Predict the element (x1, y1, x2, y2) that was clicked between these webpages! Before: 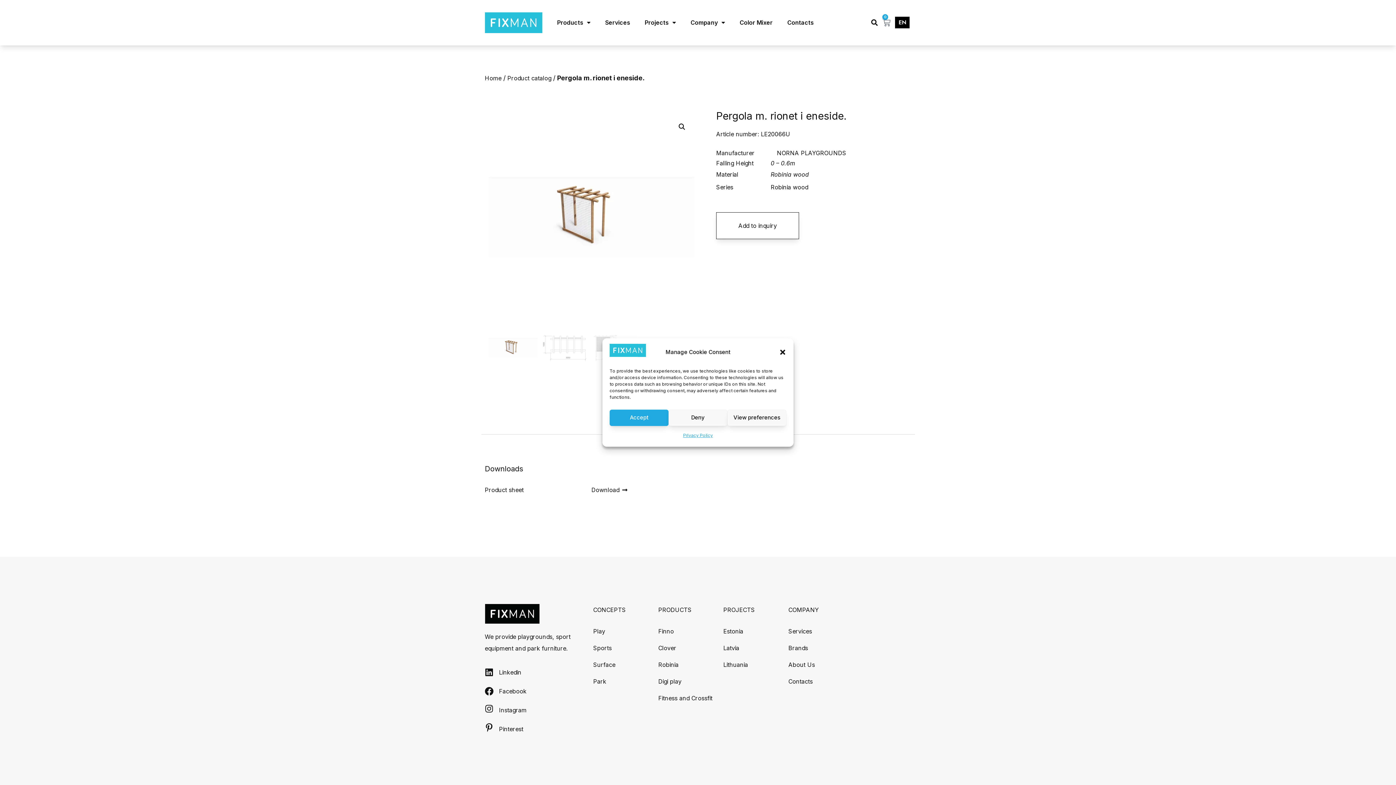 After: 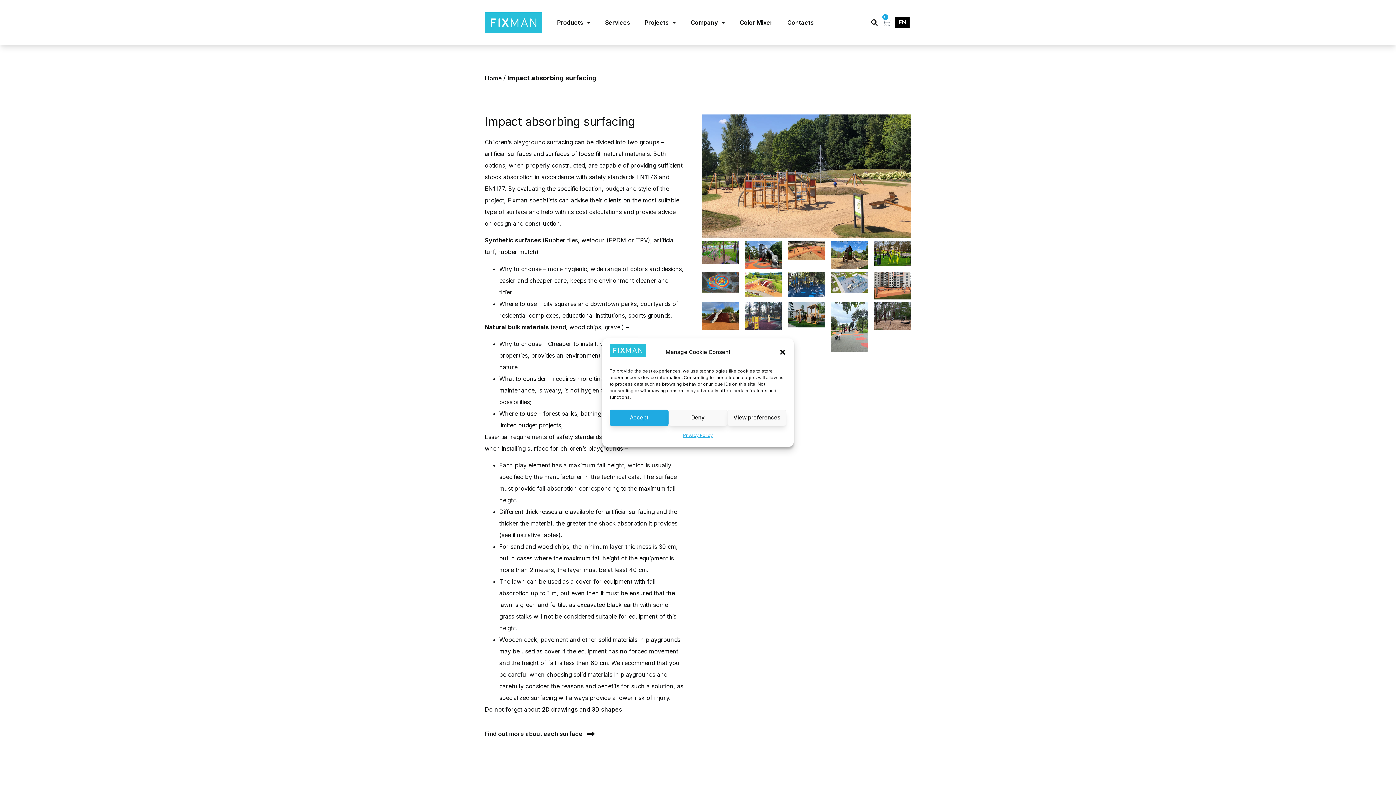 Action: bbox: (593, 656, 622, 673) label: Surface